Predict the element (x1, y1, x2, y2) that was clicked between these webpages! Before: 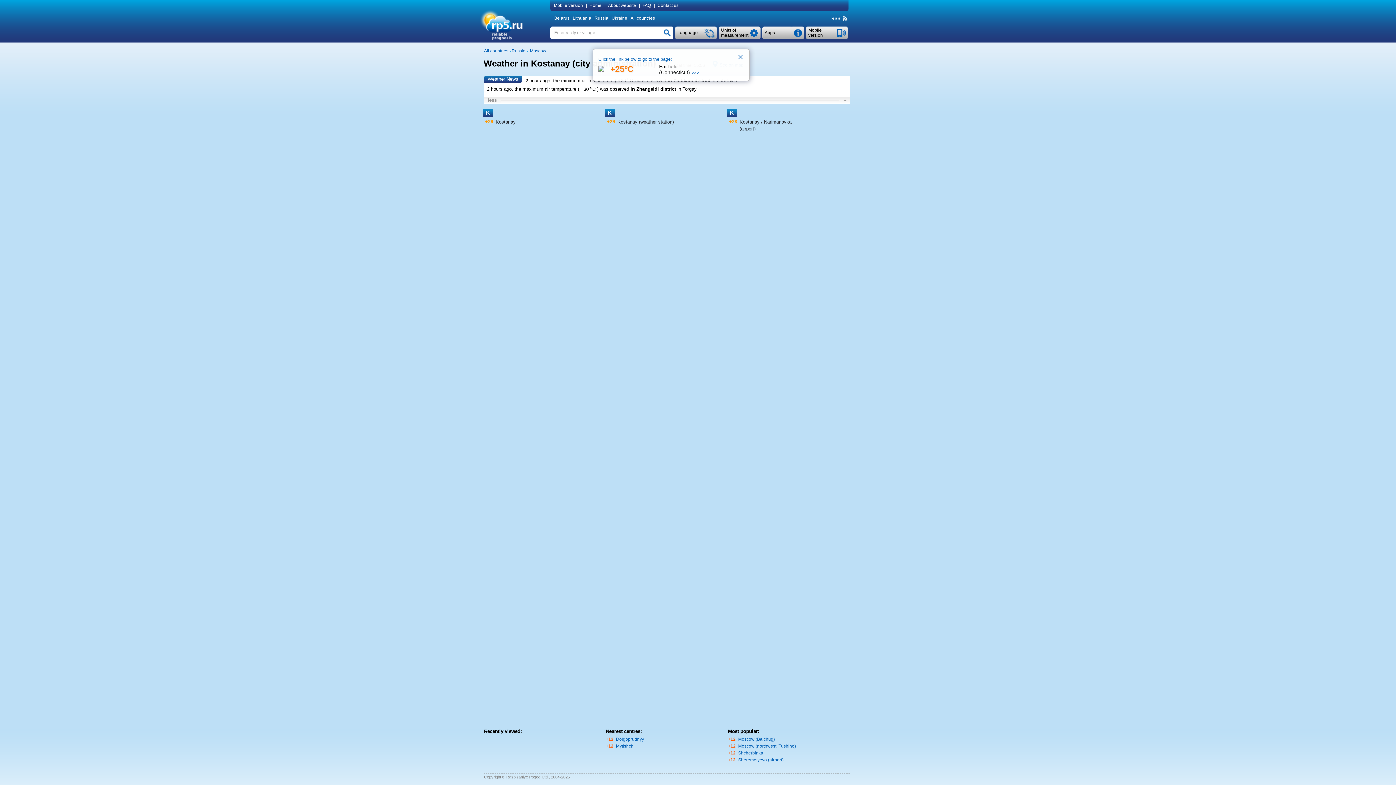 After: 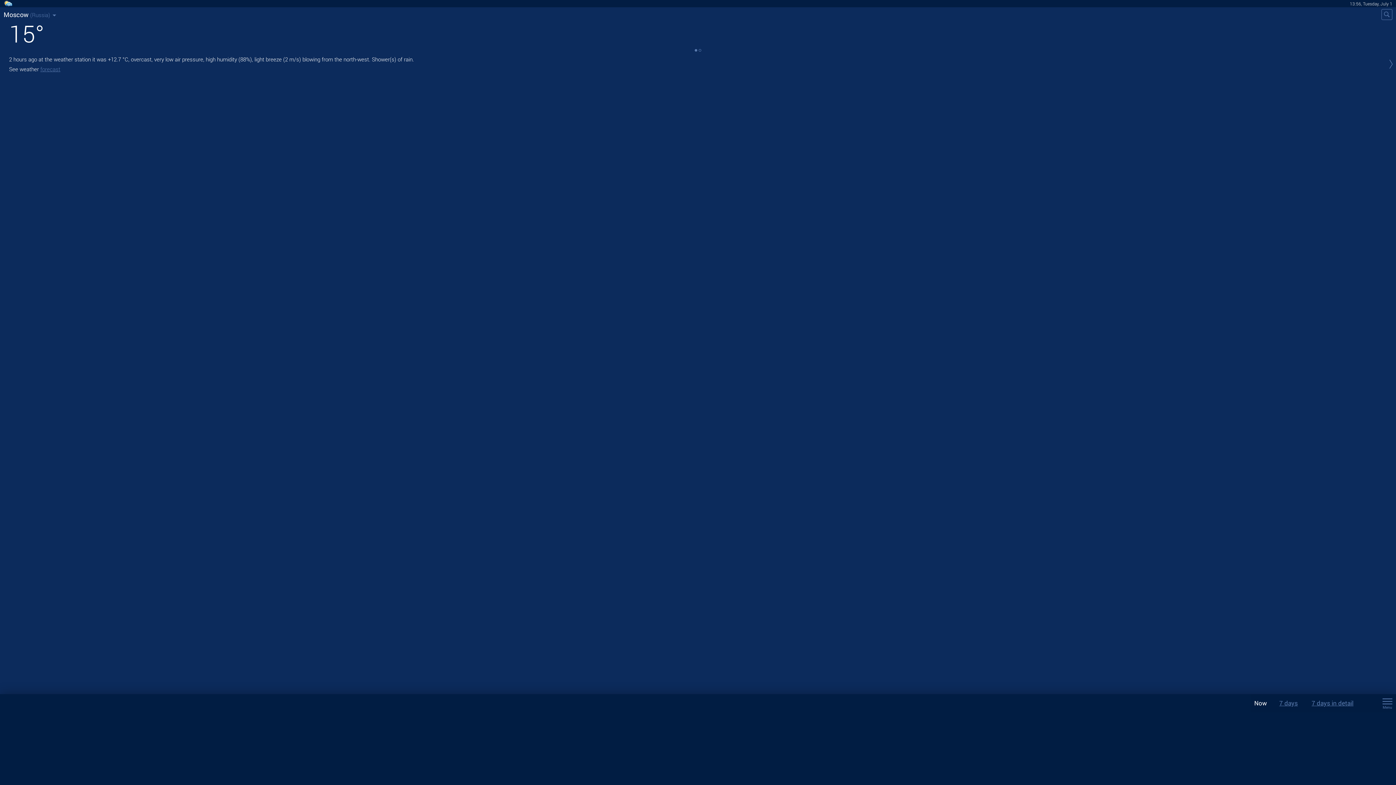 Action: bbox: (552, 2, 586, 8) label: Mobile version